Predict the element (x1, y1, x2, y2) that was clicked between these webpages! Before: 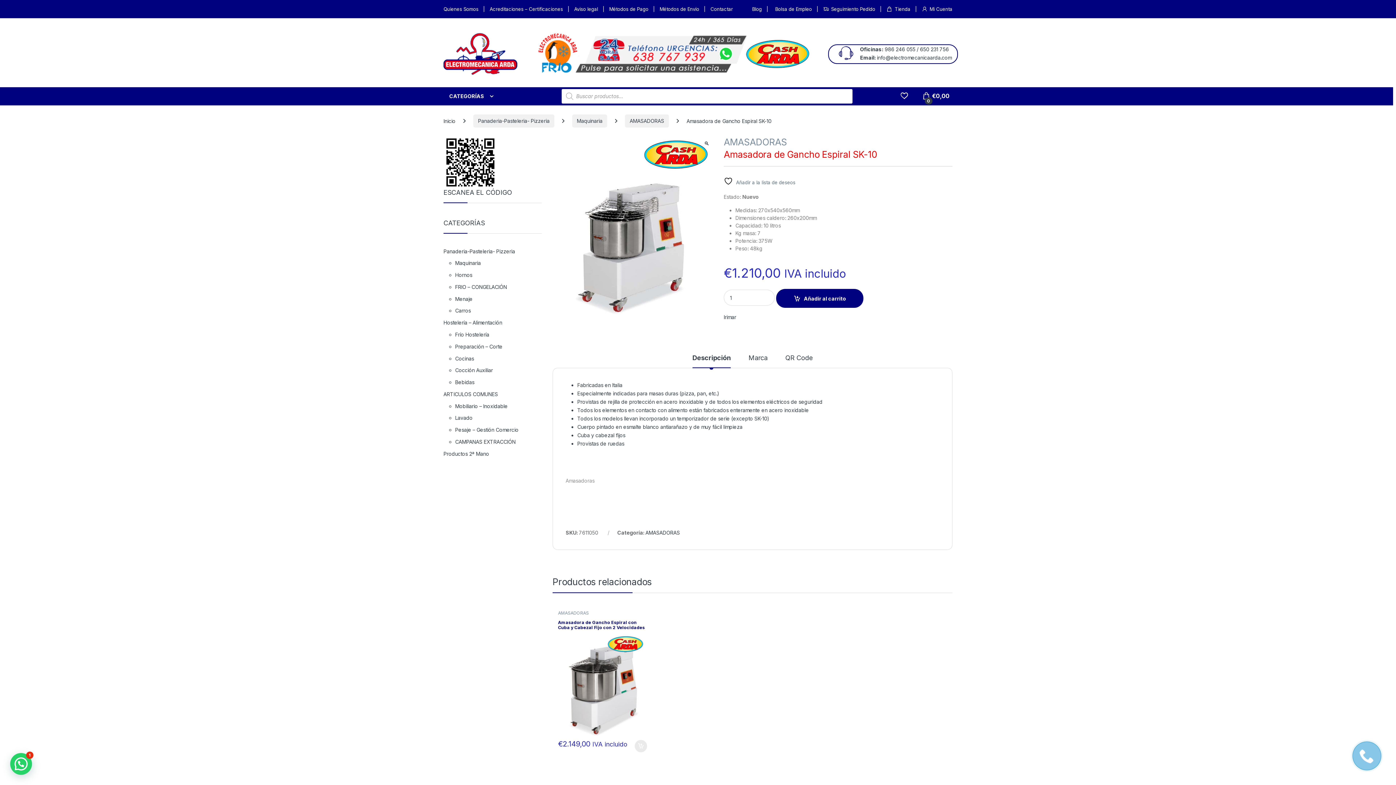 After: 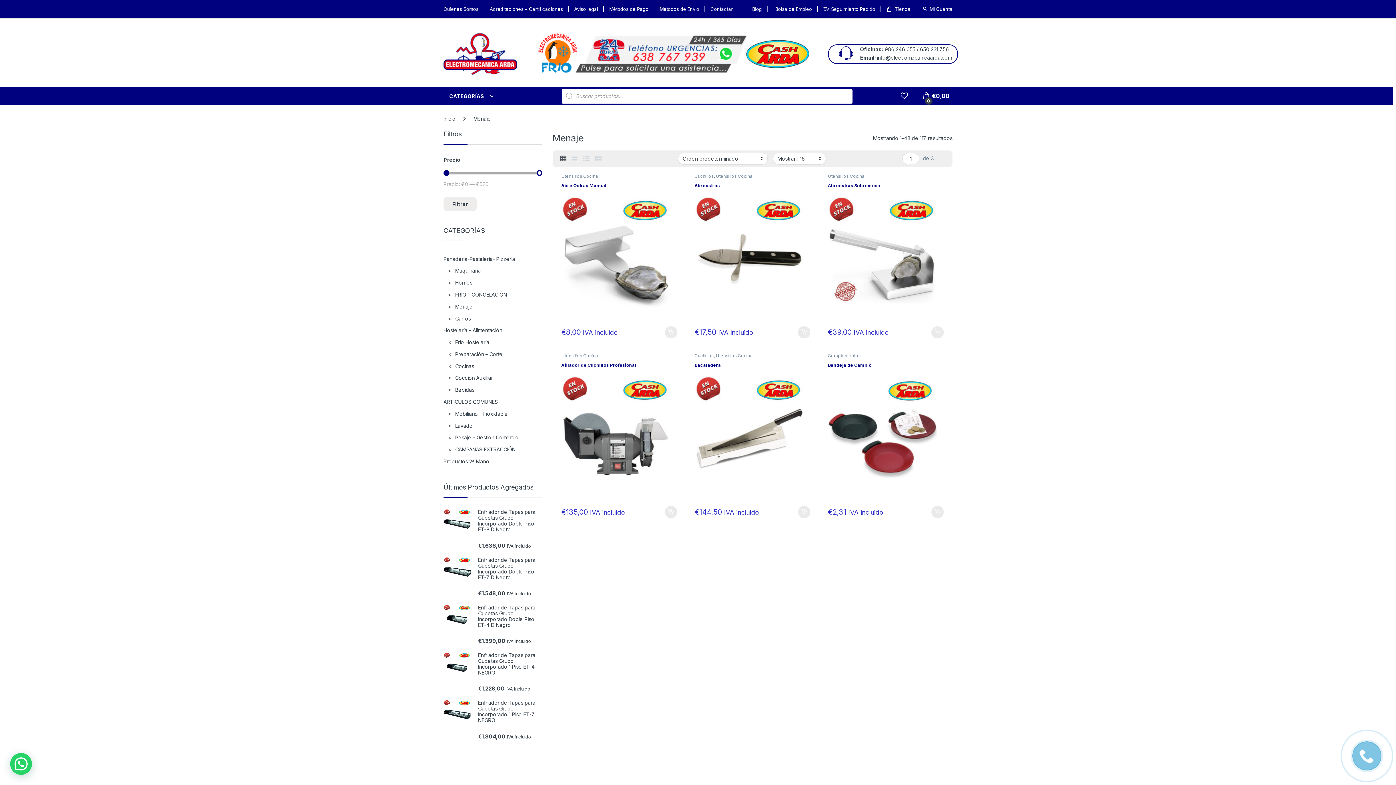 Action: label: Menaje bbox: (455, 292, 472, 304)